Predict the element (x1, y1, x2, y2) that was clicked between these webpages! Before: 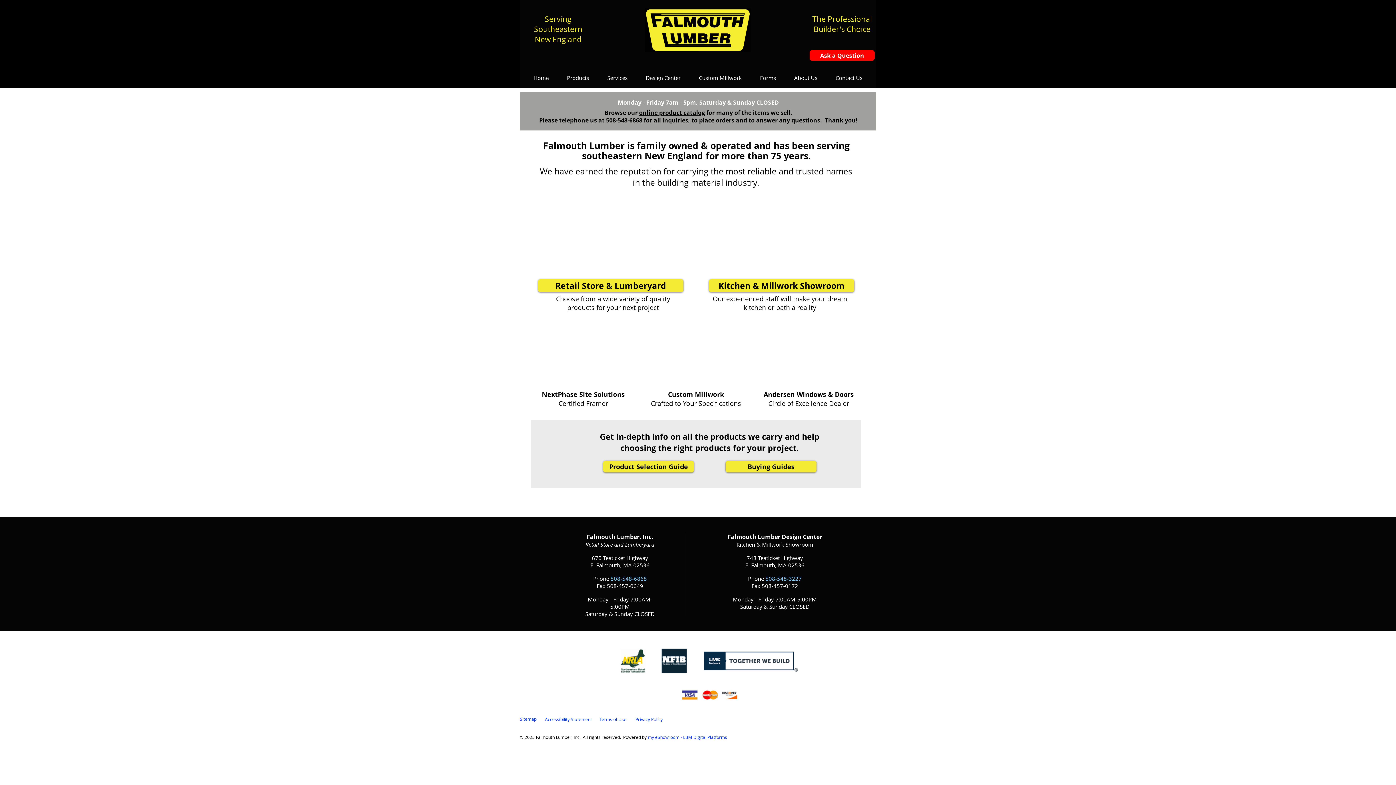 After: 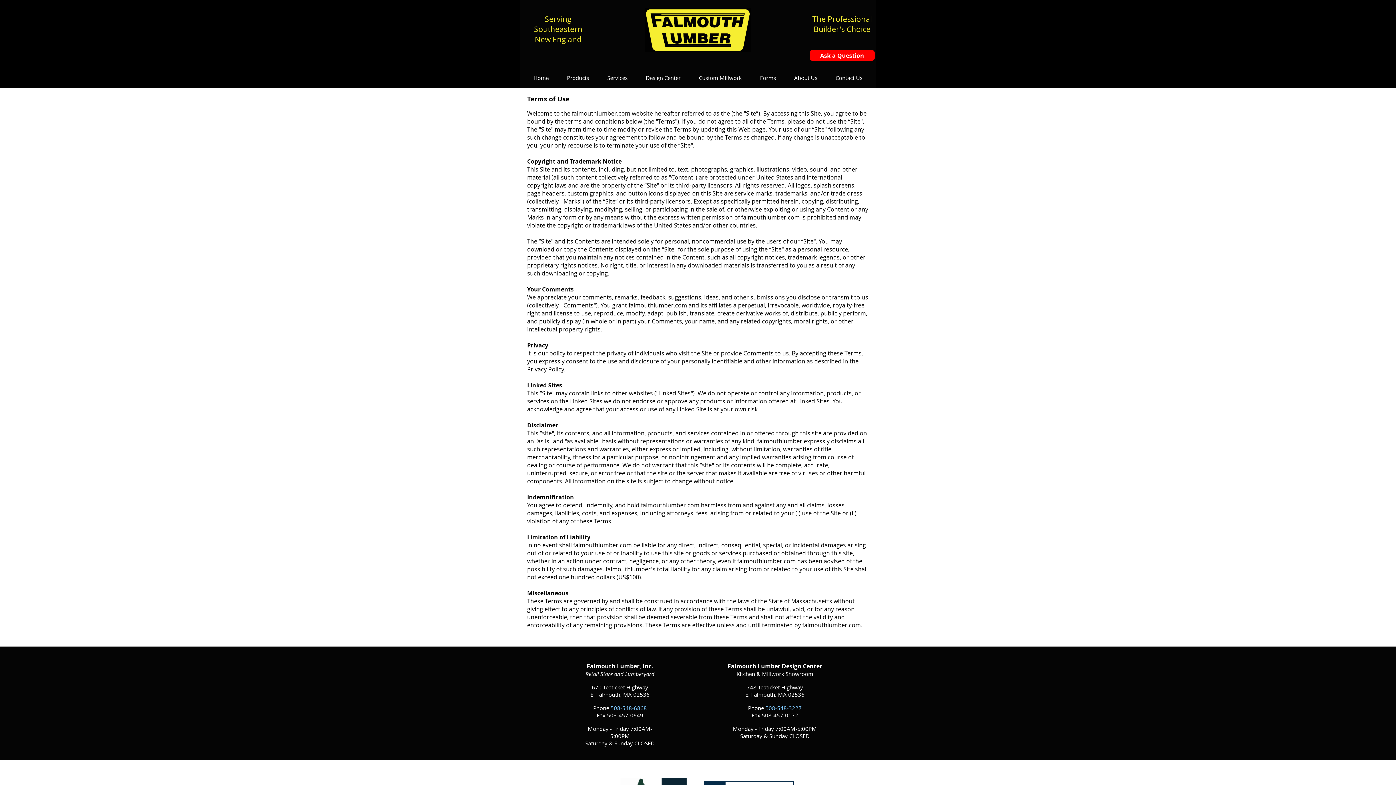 Action: label: Terms of Use bbox: (599, 717, 626, 722)